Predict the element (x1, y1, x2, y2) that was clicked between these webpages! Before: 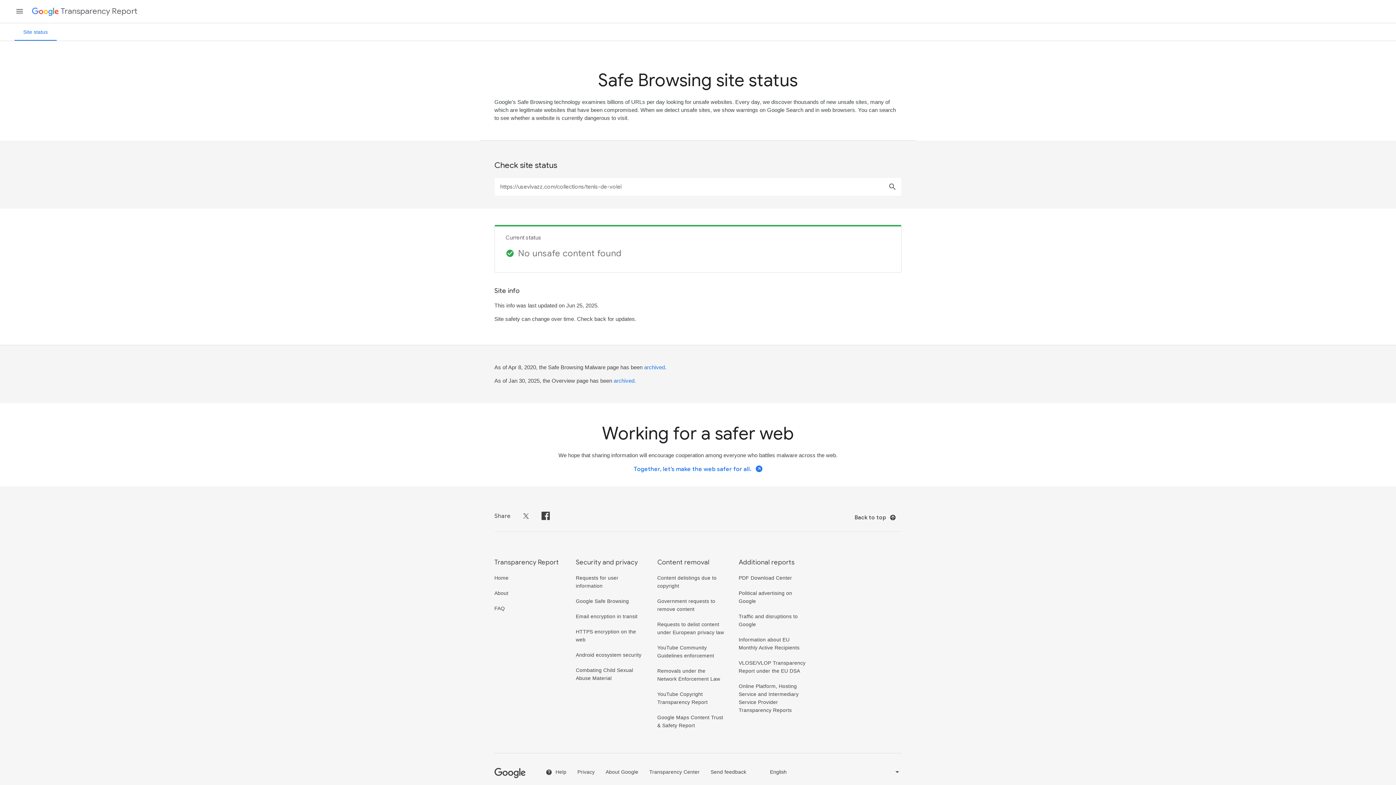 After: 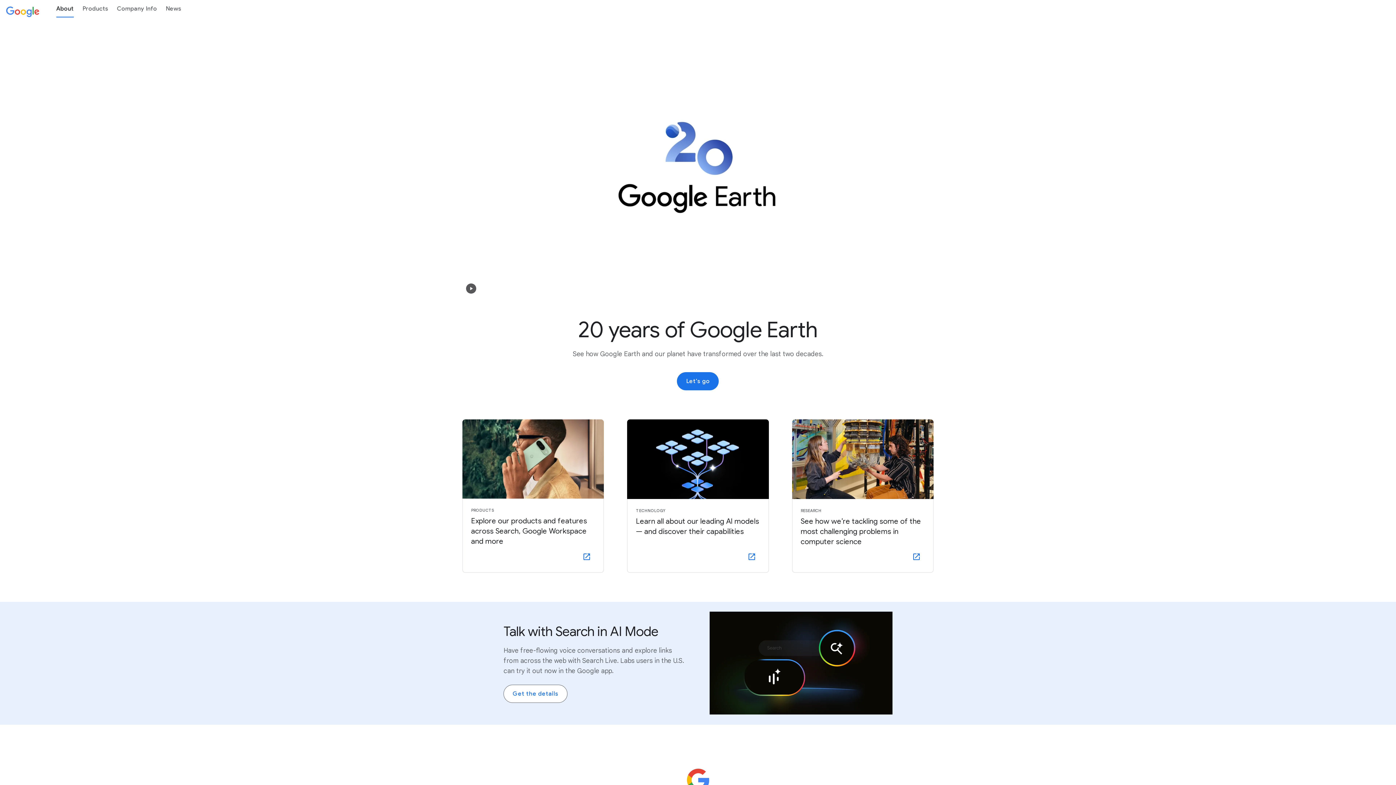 Action: bbox: (605, 769, 638, 775) label: About Google